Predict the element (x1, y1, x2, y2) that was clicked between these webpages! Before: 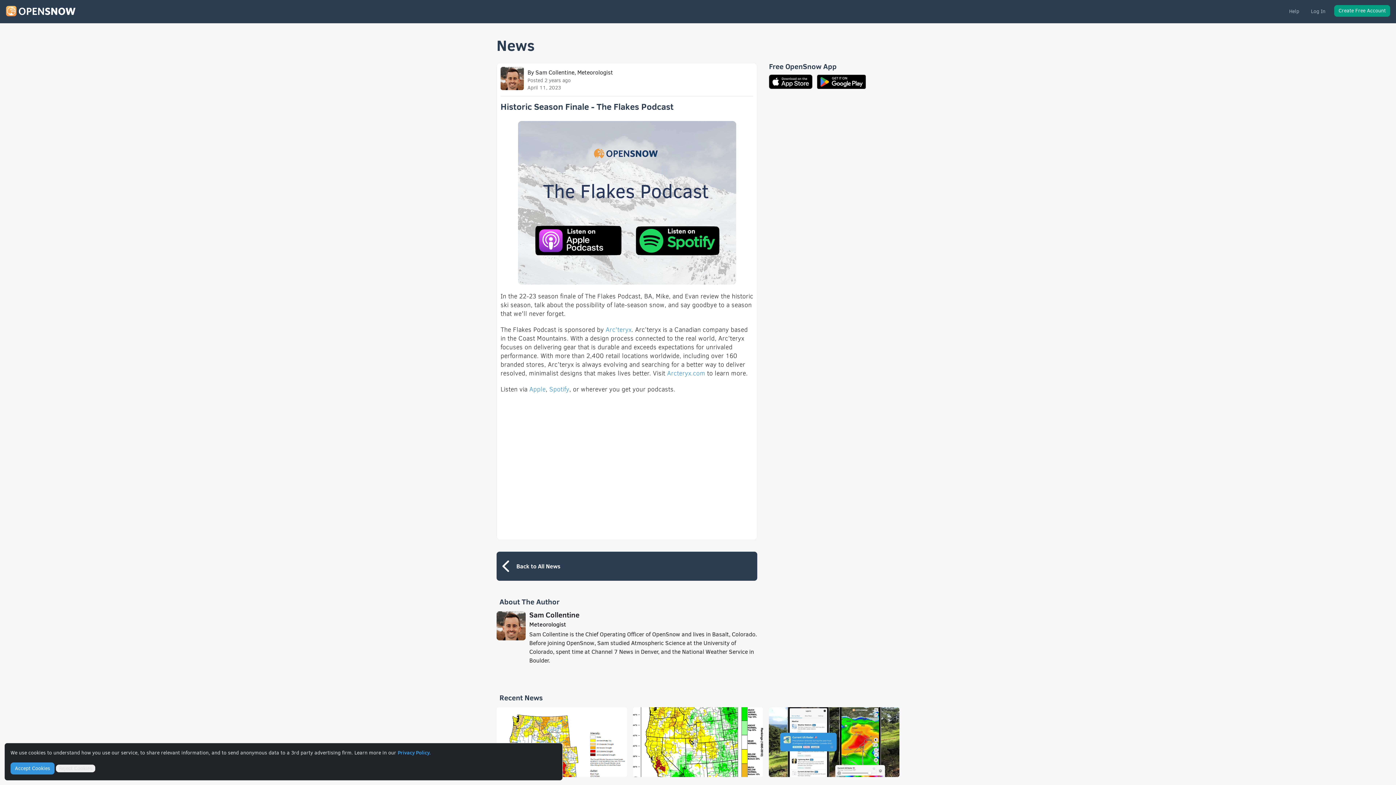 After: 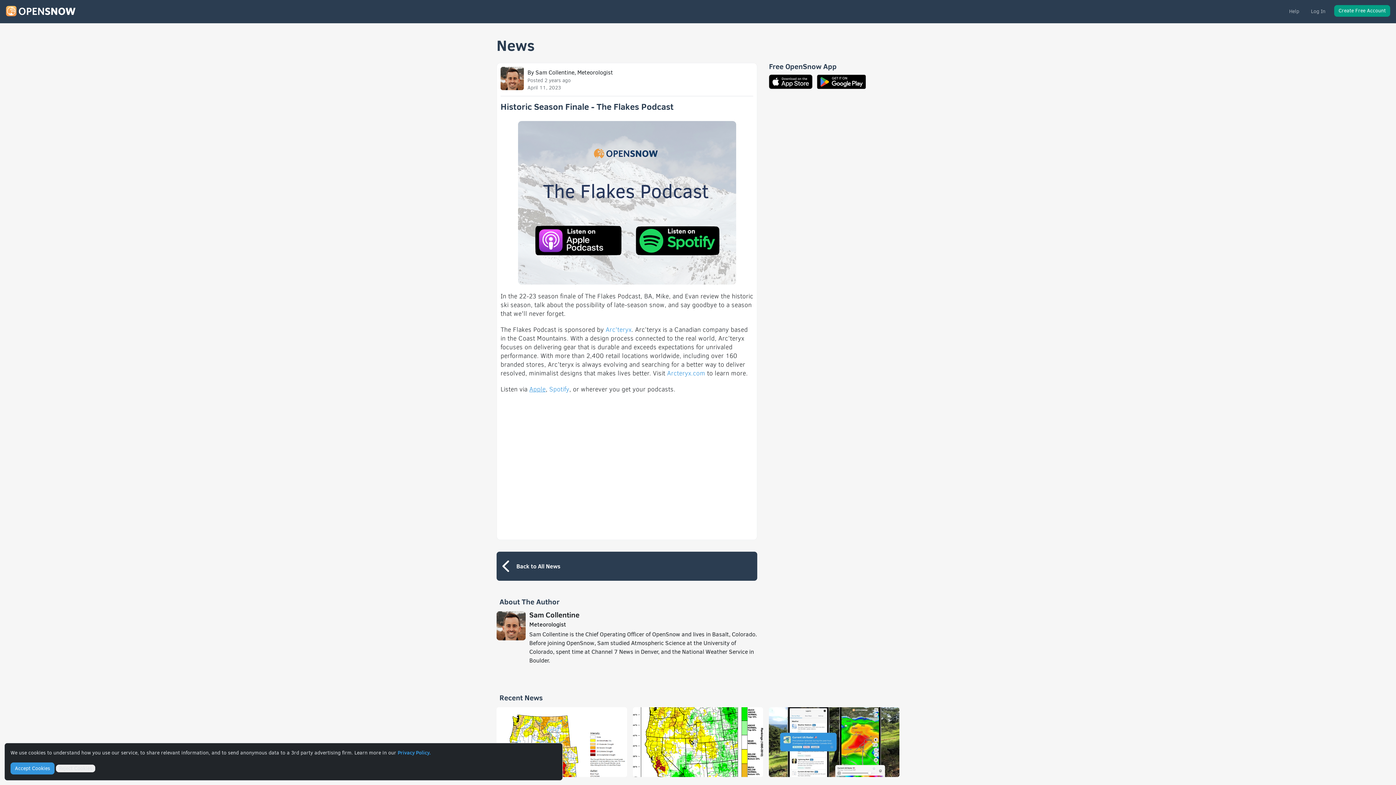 Action: label: Apple bbox: (529, 385, 545, 393)